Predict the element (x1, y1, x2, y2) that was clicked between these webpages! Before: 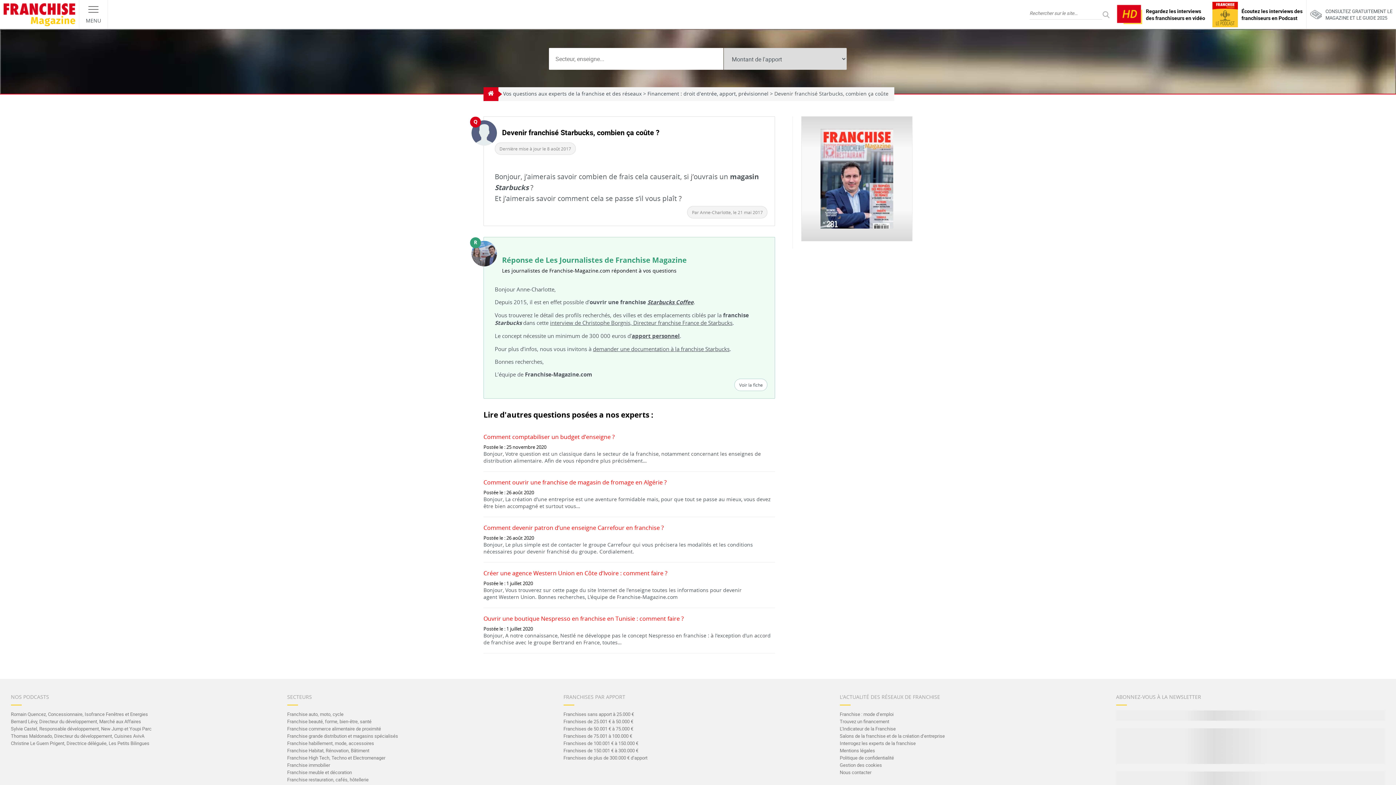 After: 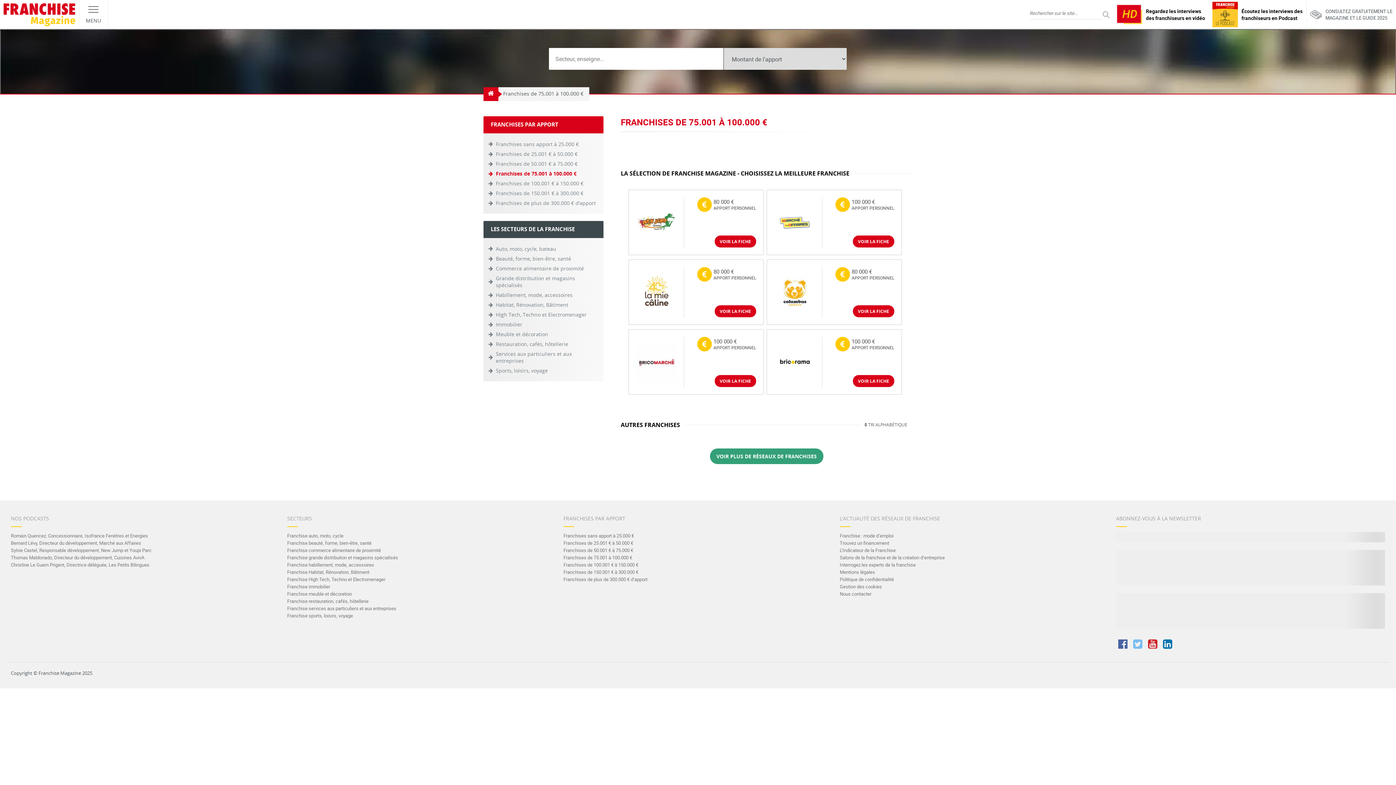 Action: label: Franchises de 75.001 à 100.000 € bbox: (563, 732, 632, 740)